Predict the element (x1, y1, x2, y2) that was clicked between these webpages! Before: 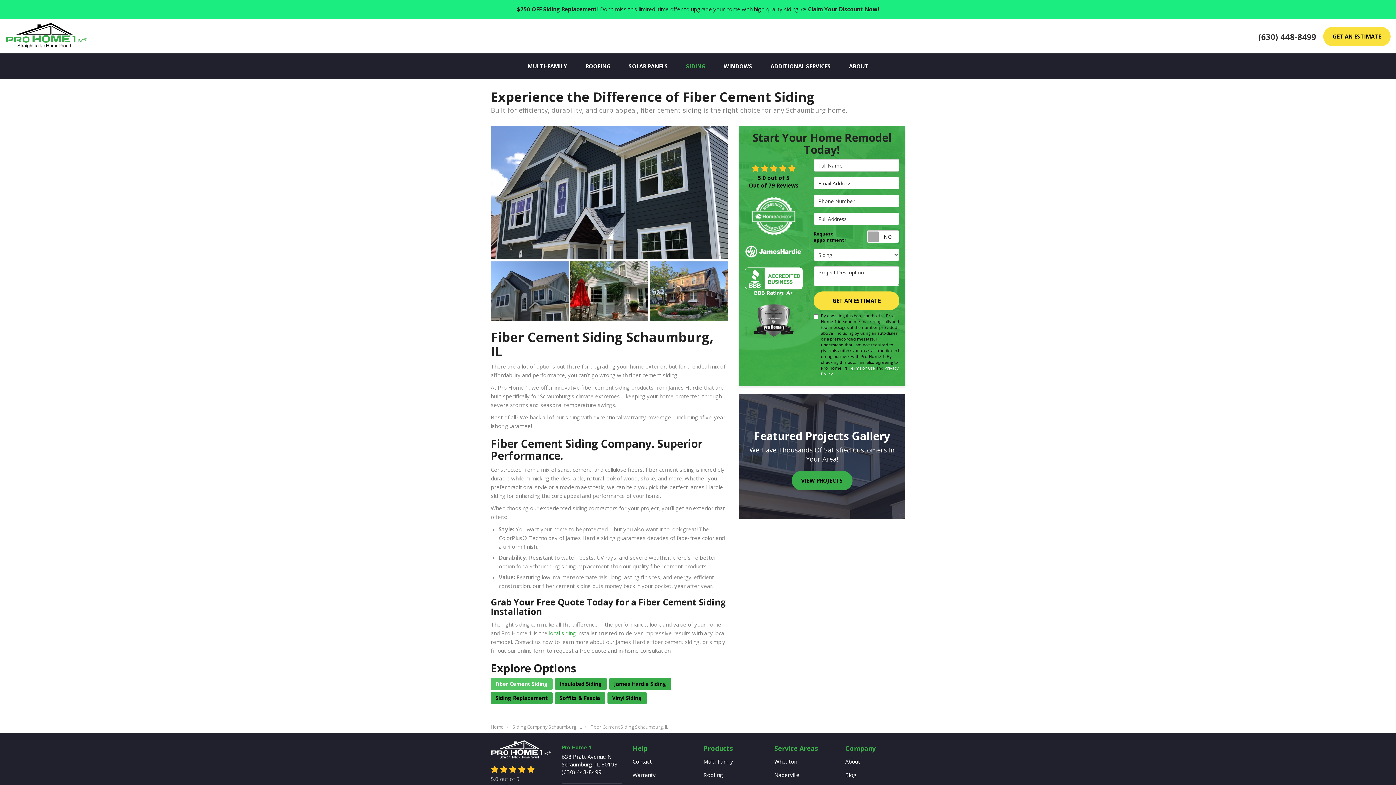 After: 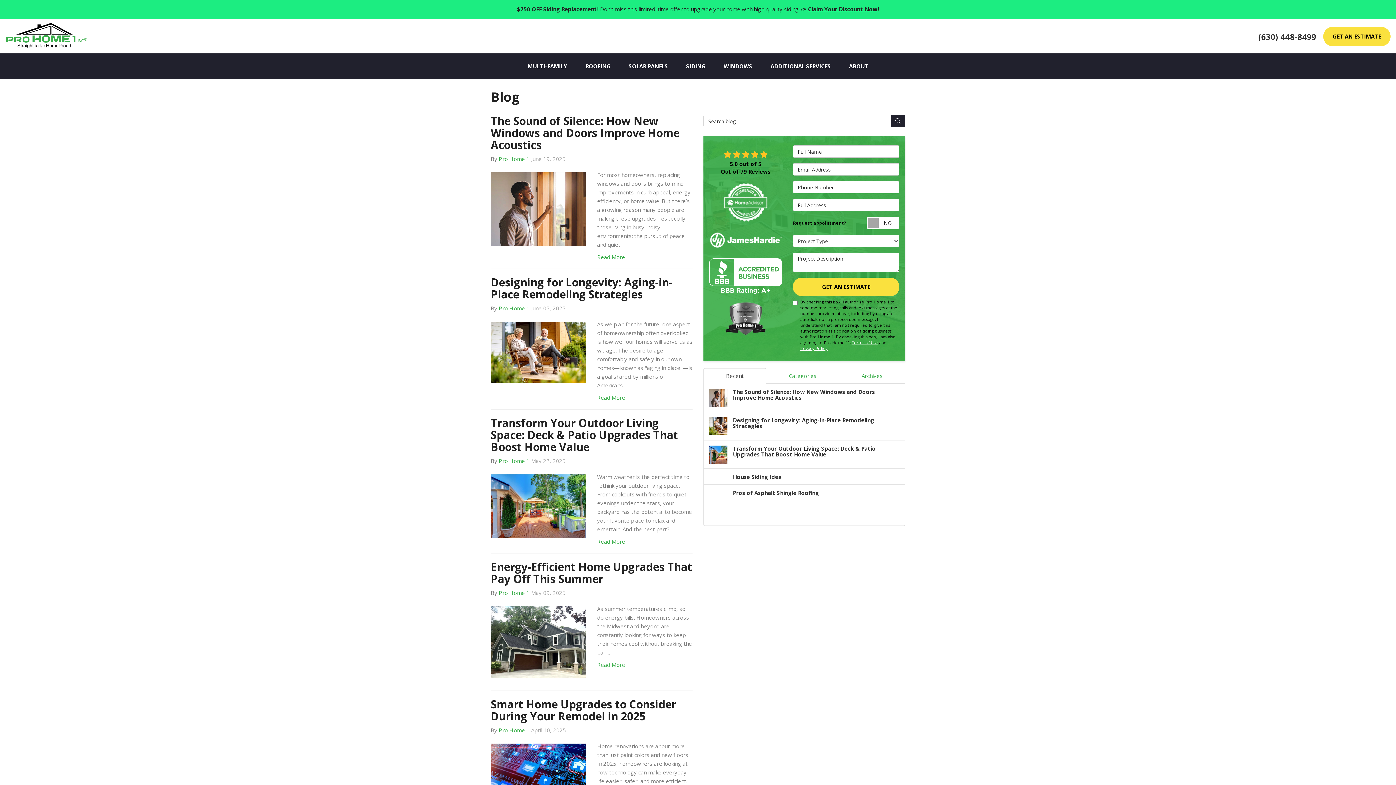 Action: label: Blog bbox: (845, 768, 856, 782)